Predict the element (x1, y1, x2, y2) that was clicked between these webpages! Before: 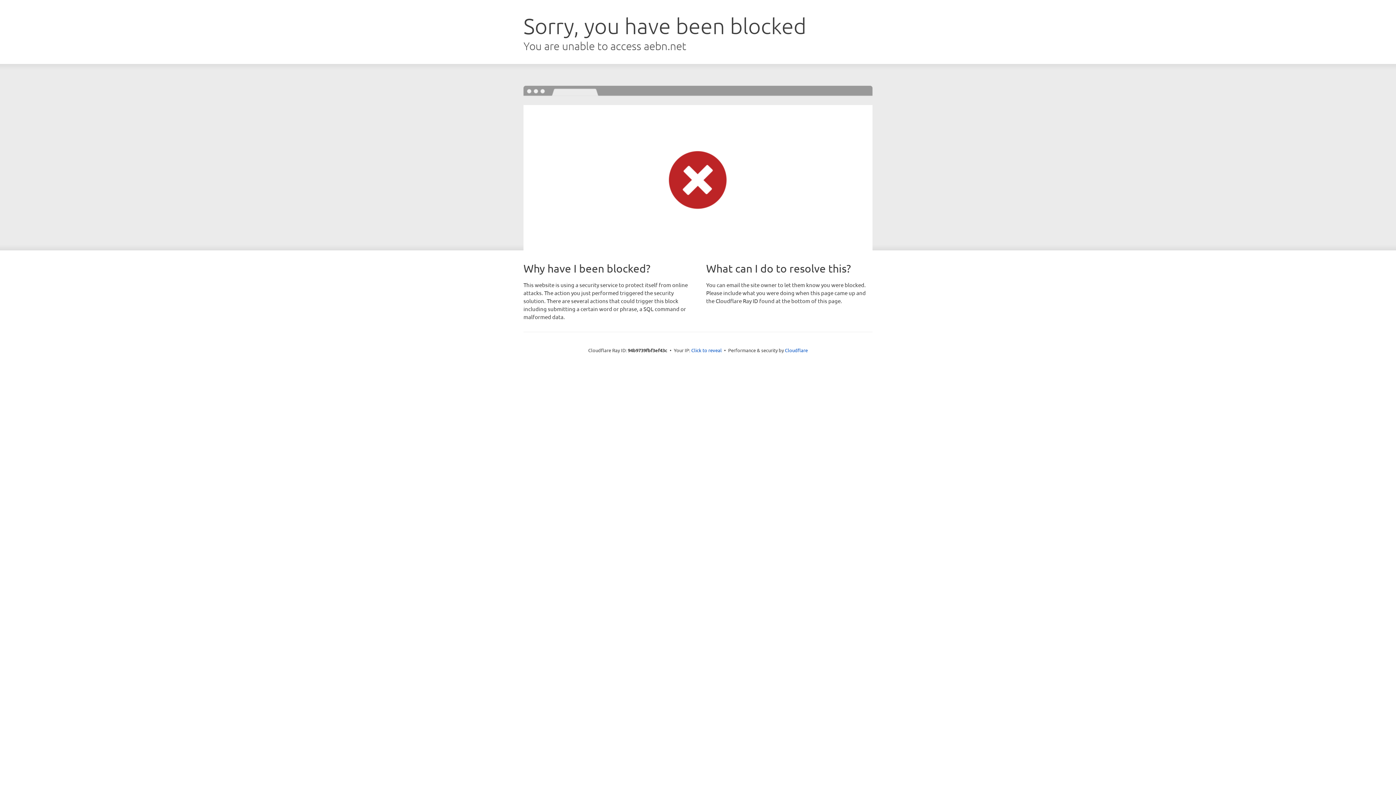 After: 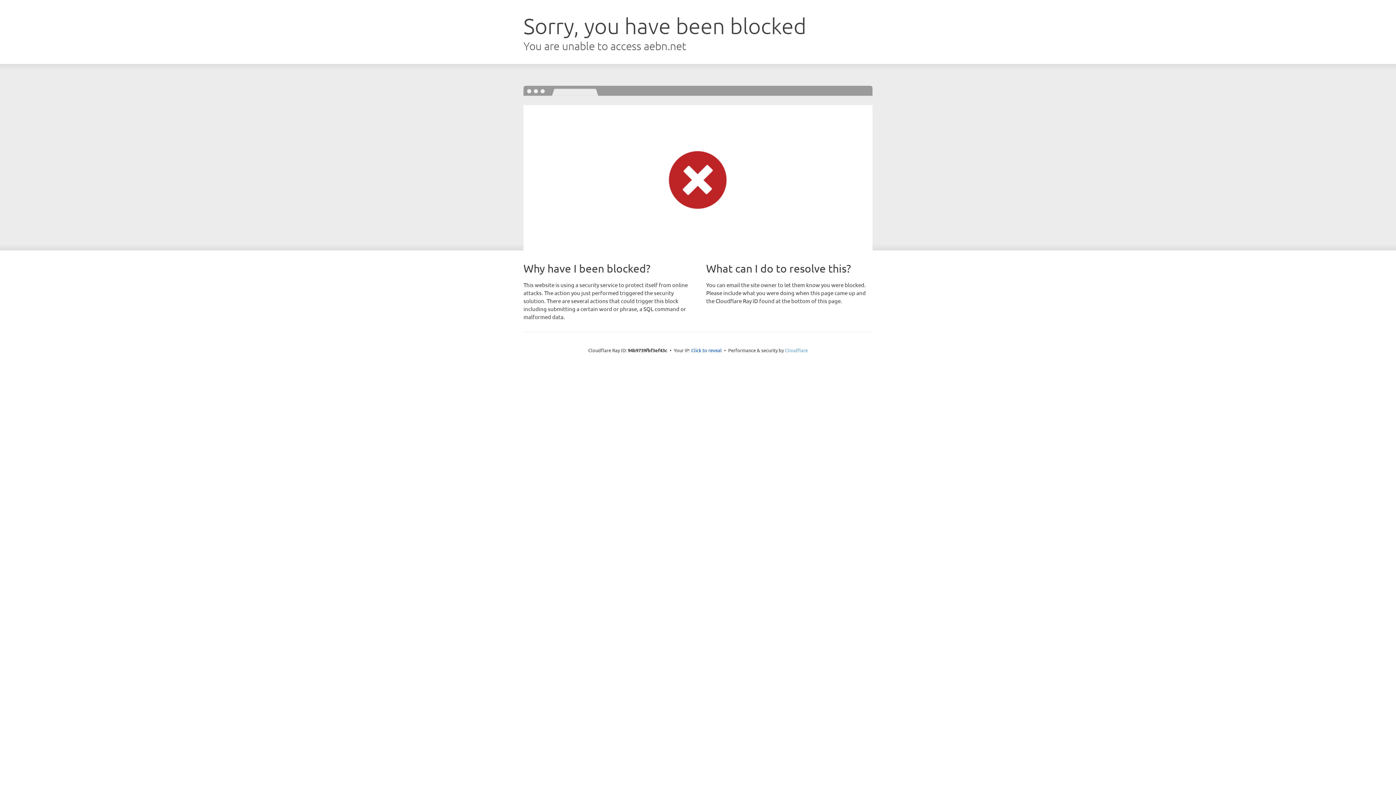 Action: bbox: (785, 347, 808, 353) label: Cloudflare